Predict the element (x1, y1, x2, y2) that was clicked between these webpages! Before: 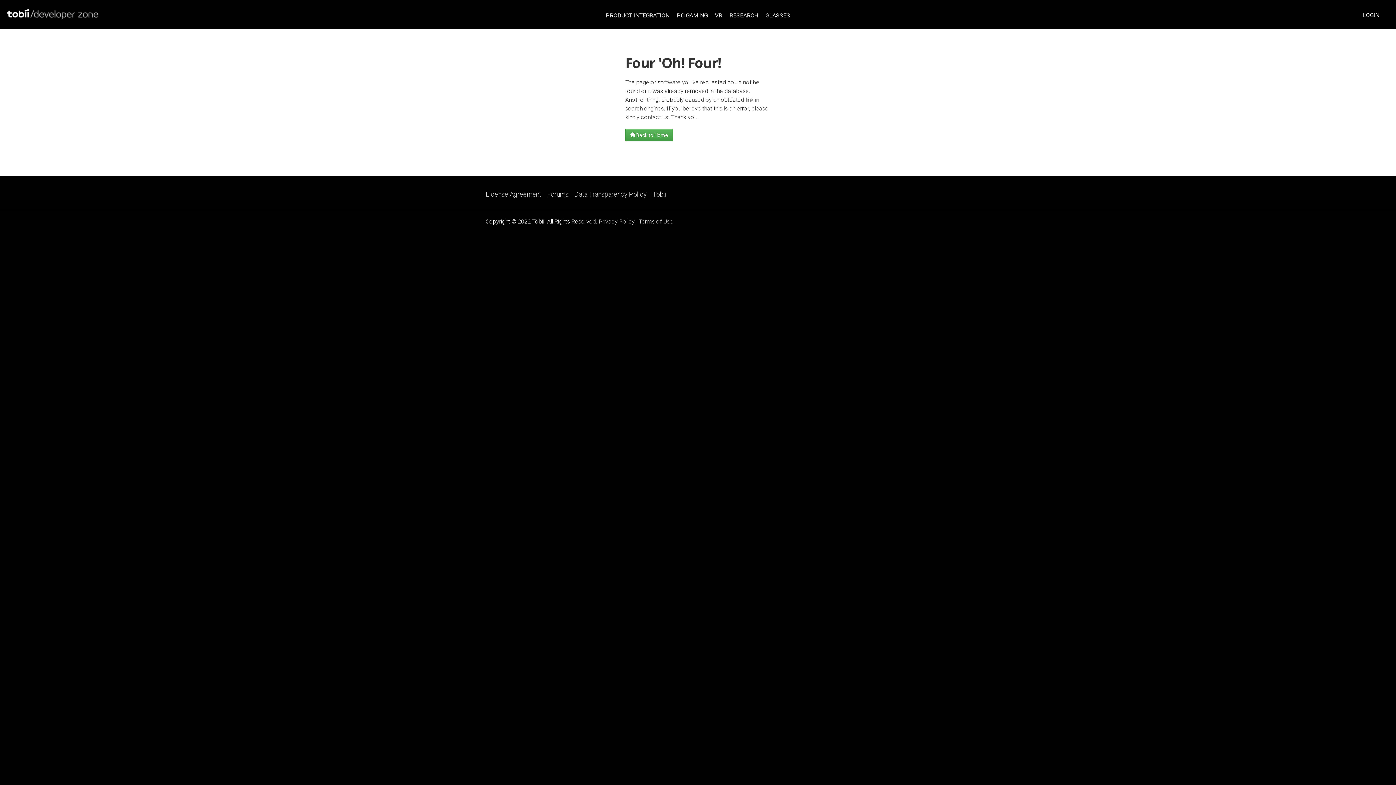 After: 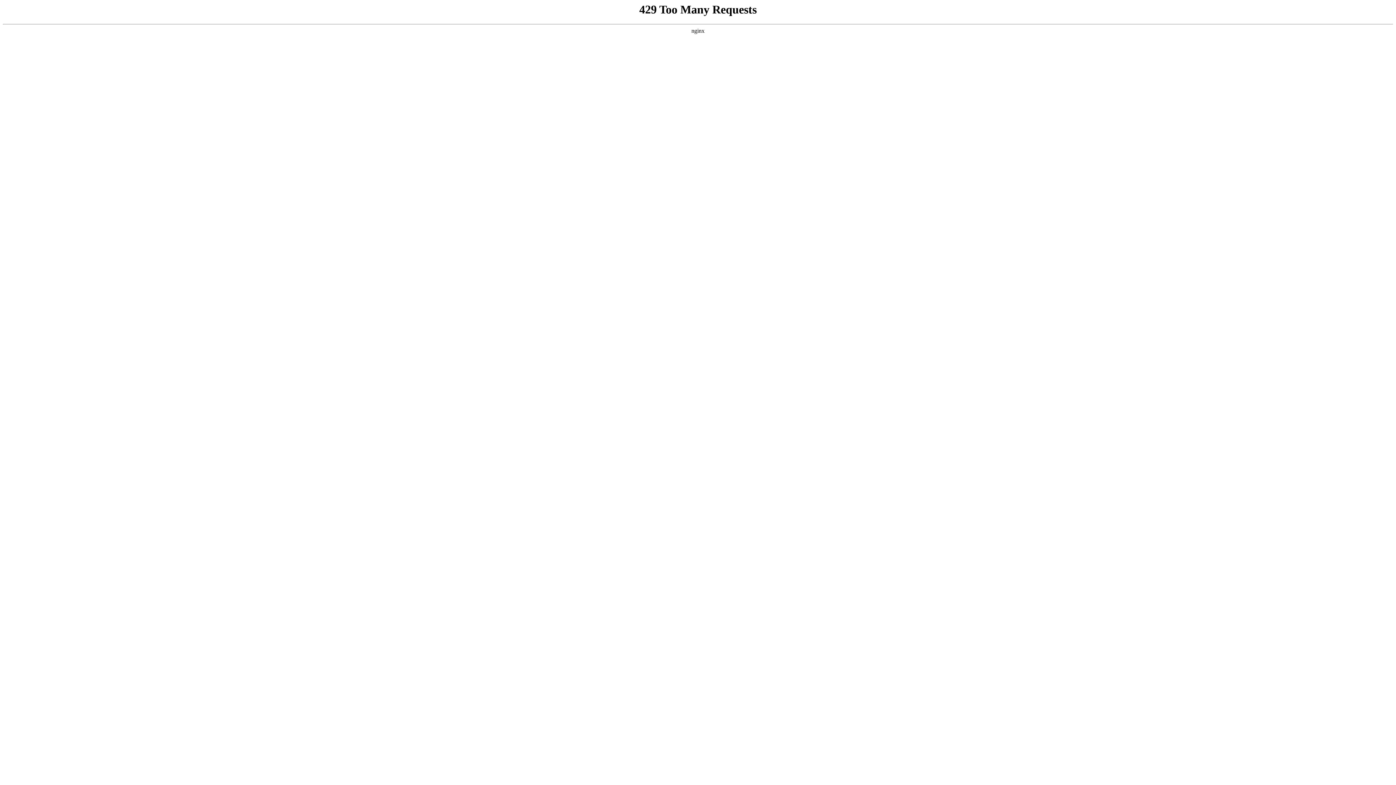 Action: bbox: (485, 191, 541, 197) label: License Agreement